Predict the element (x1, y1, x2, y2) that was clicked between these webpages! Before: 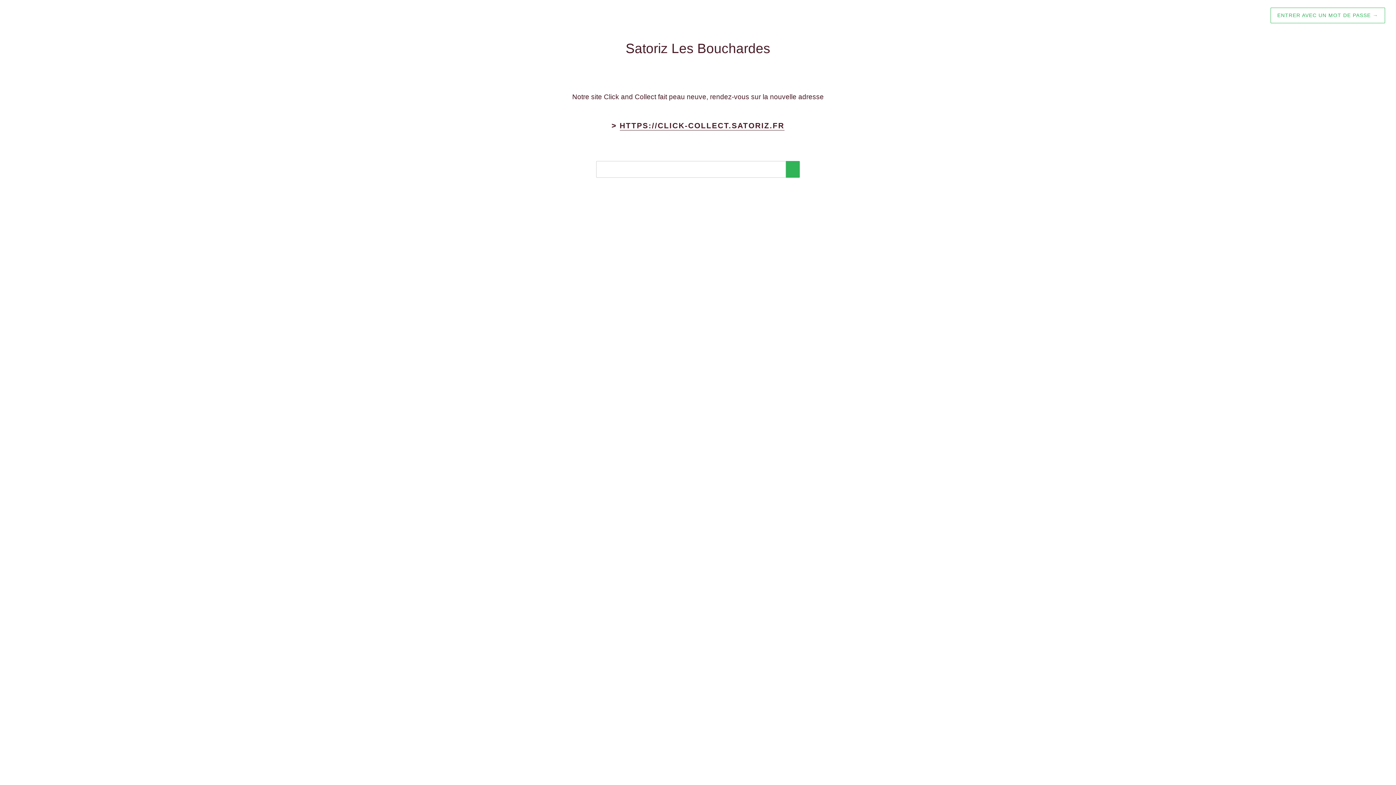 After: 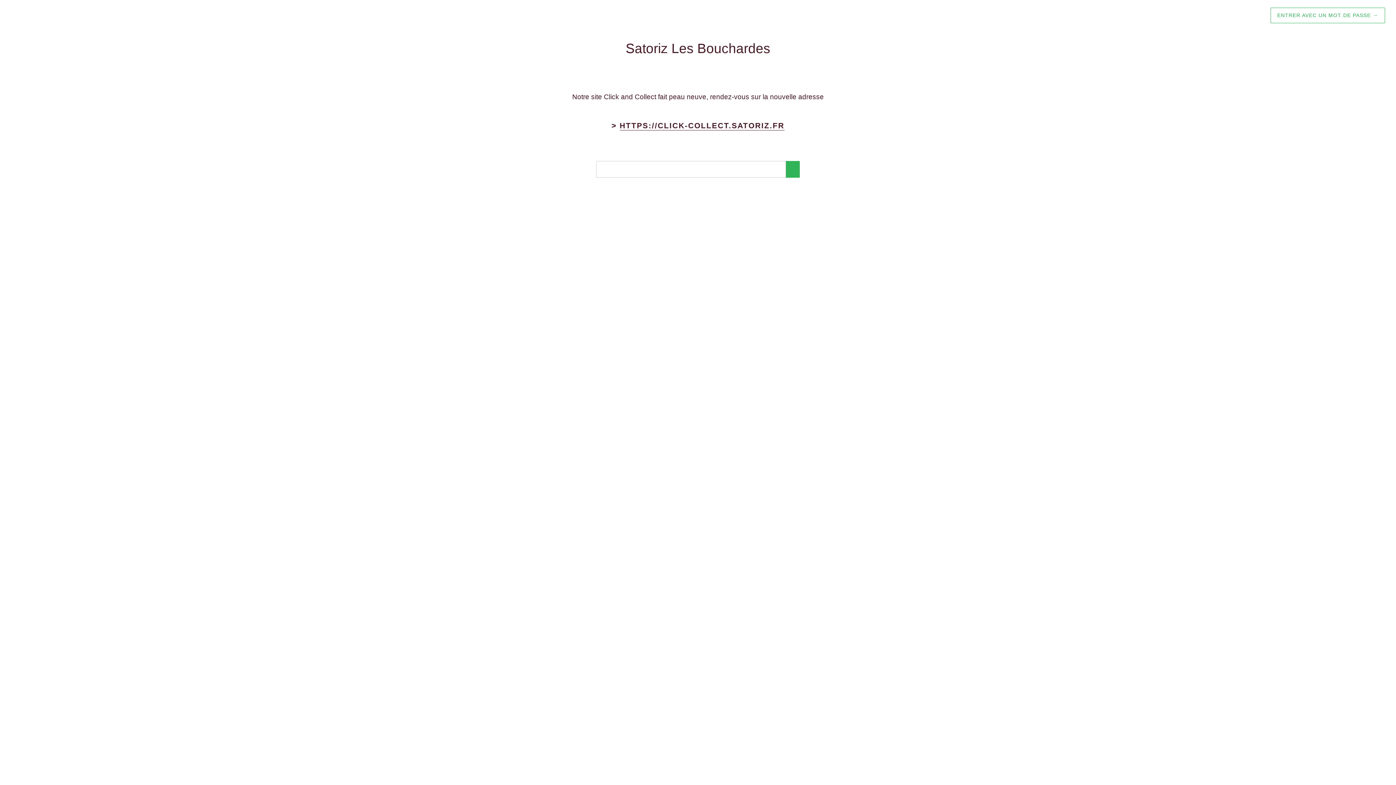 Action: bbox: (786, 161, 800, 177)